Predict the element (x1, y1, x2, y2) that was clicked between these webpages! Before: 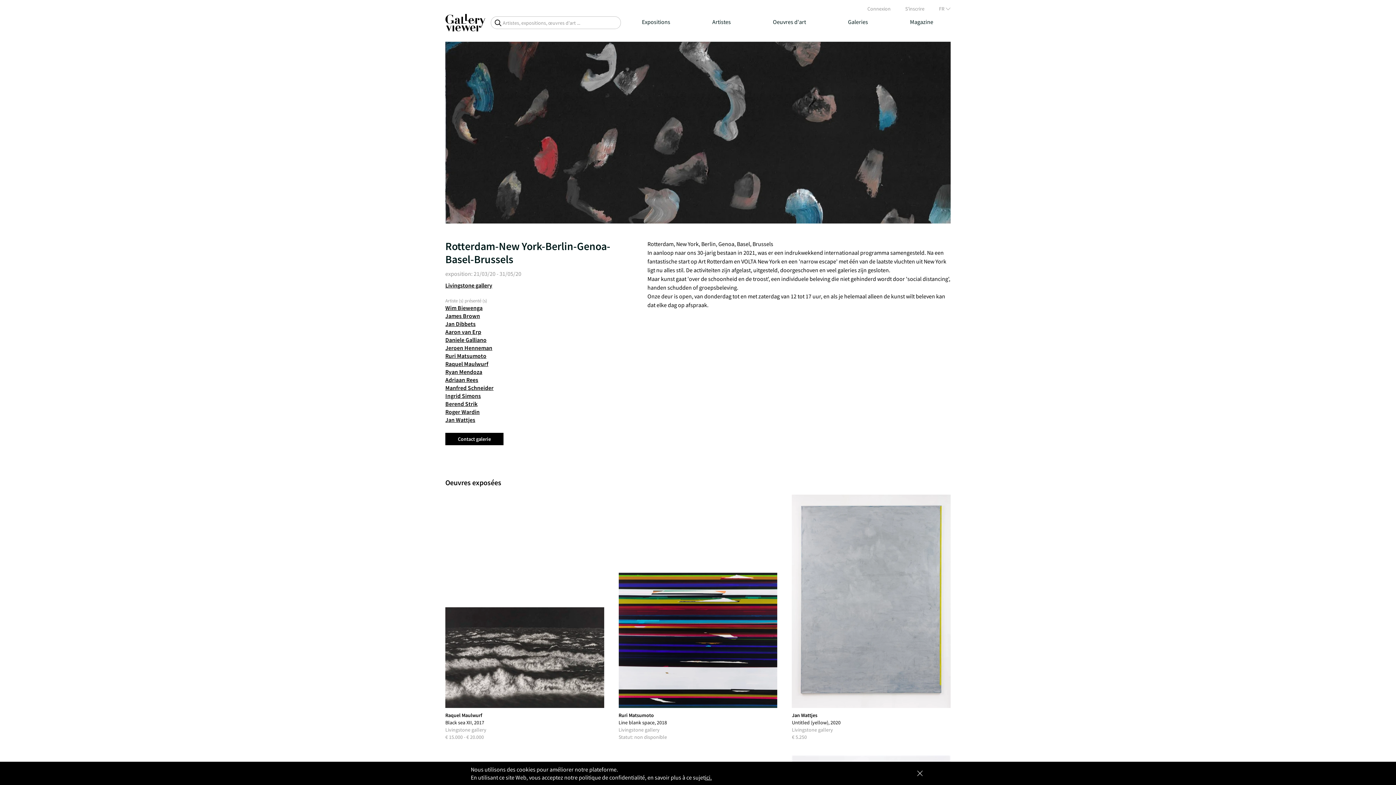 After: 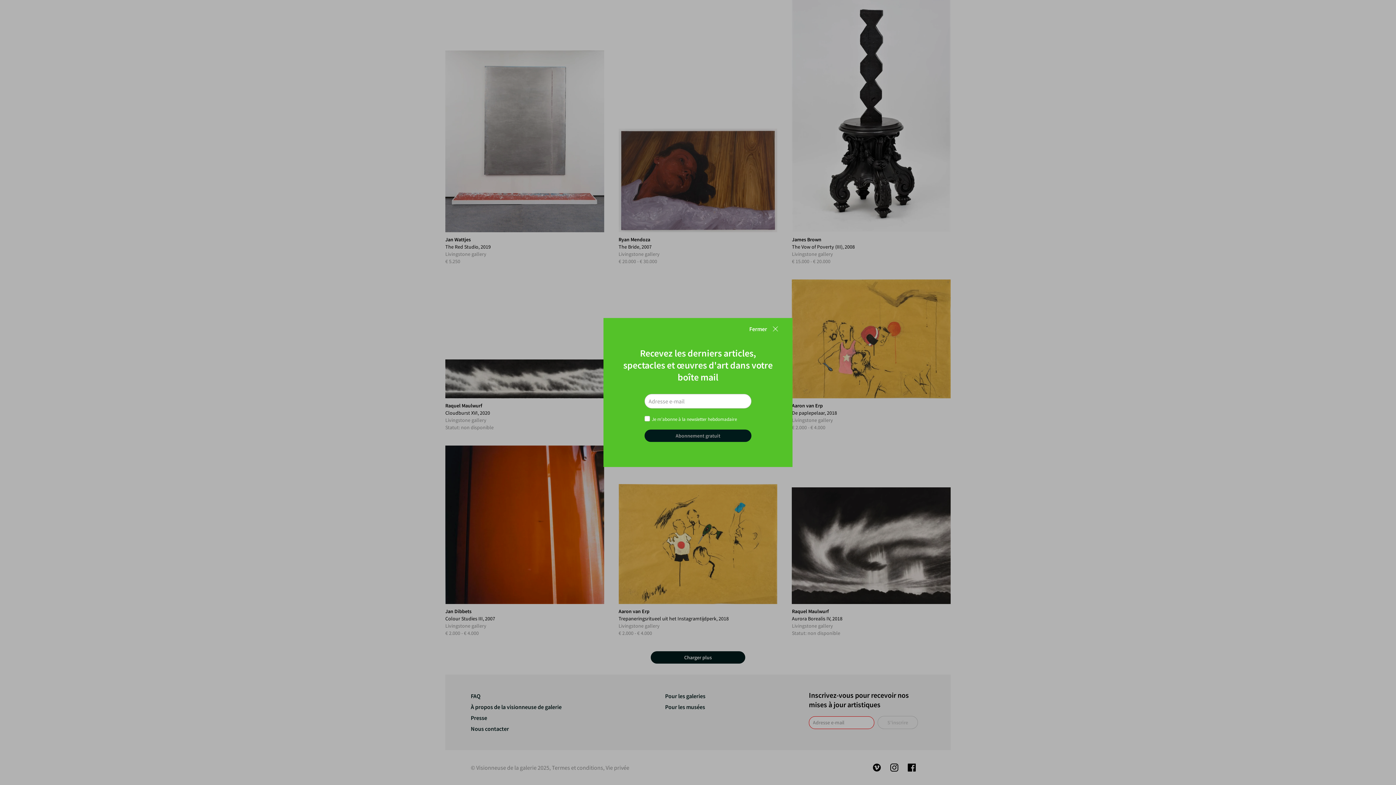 Action: label: S'inscrire bbox: (878, 716, 918, 728)